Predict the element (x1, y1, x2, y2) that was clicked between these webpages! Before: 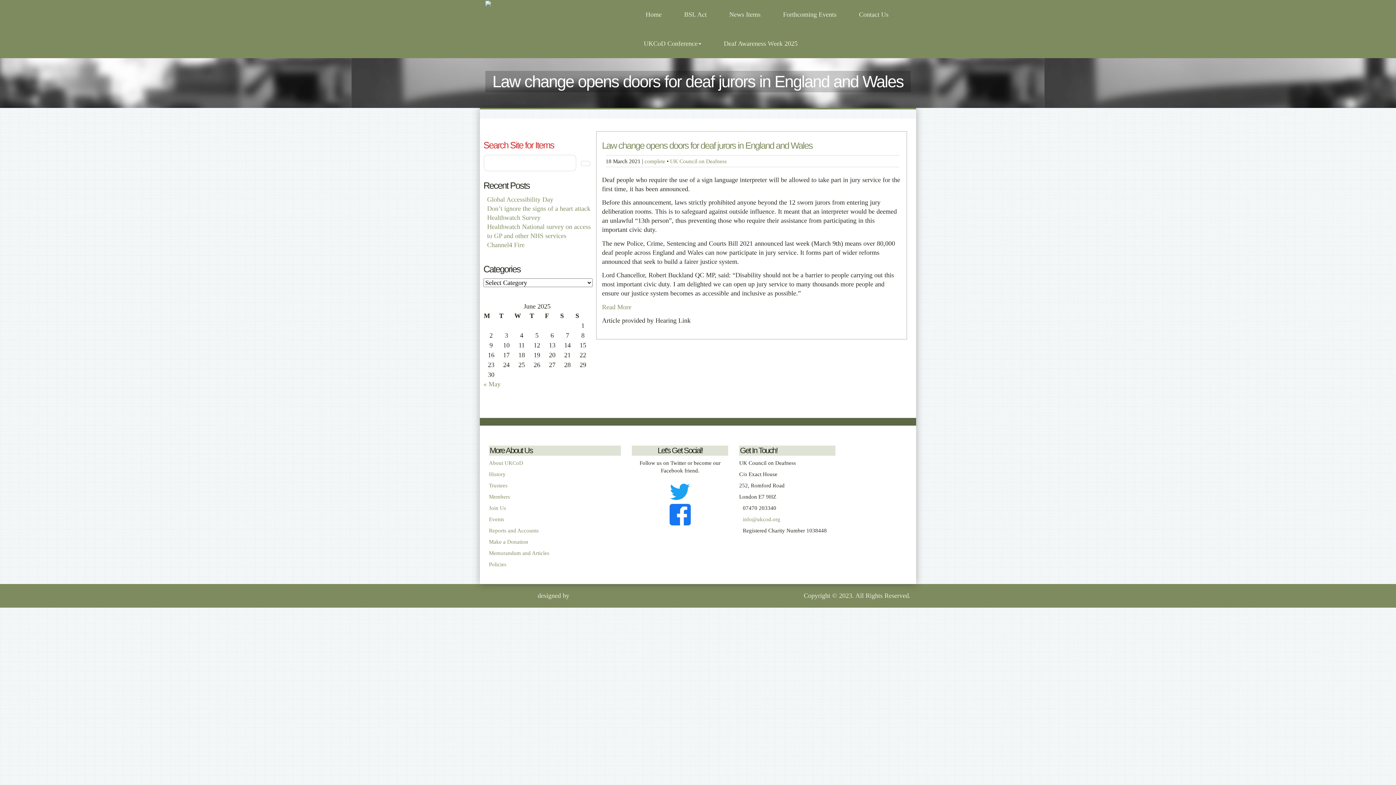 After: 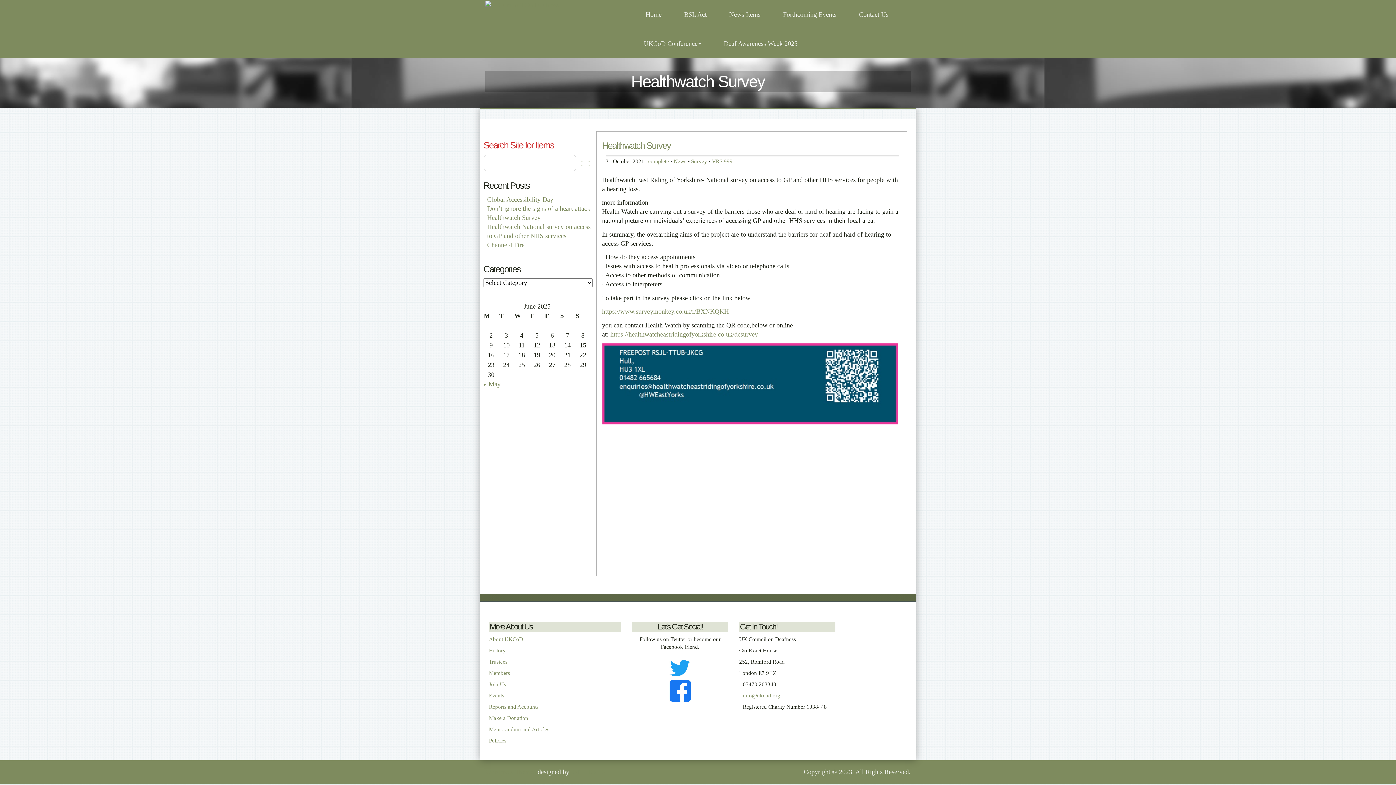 Action: label: Healthwatch Survey bbox: (487, 214, 540, 221)